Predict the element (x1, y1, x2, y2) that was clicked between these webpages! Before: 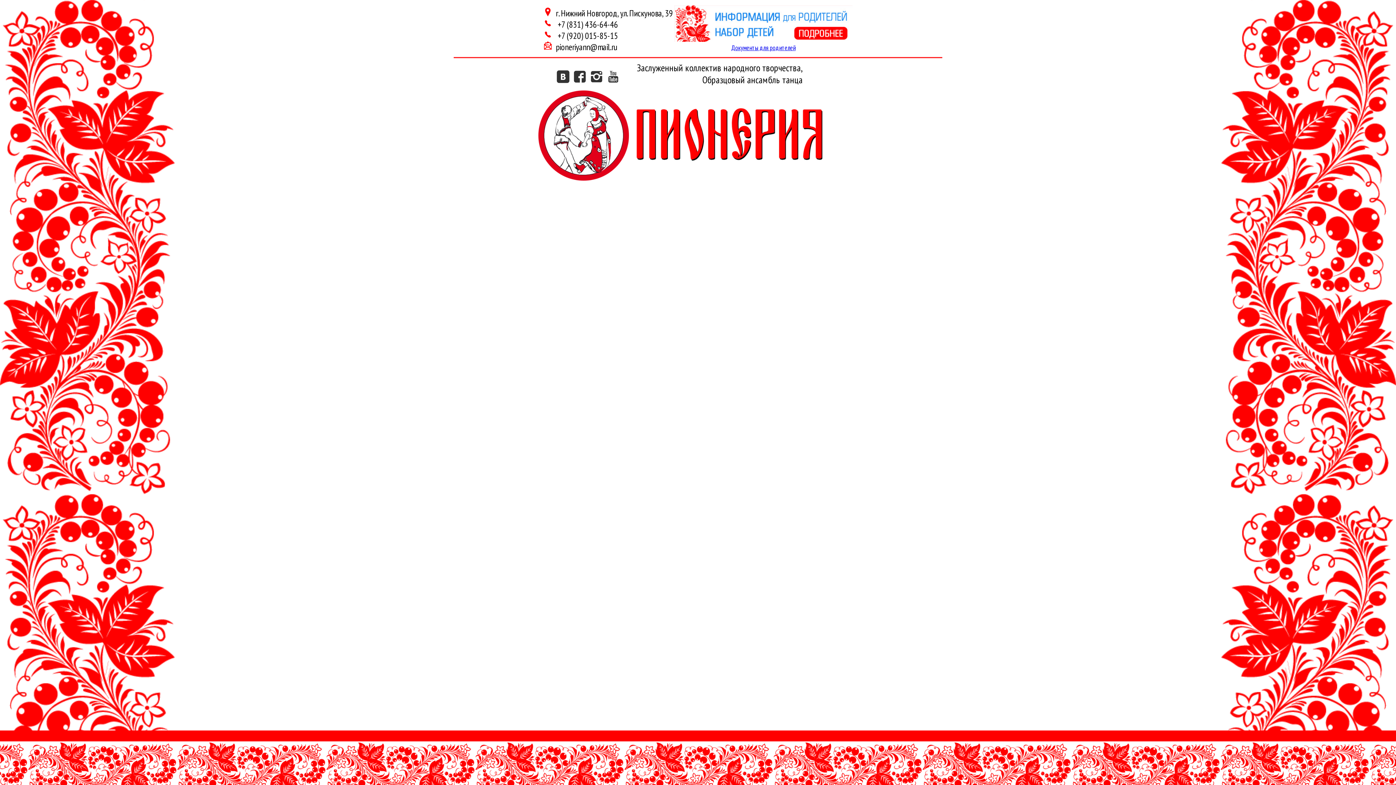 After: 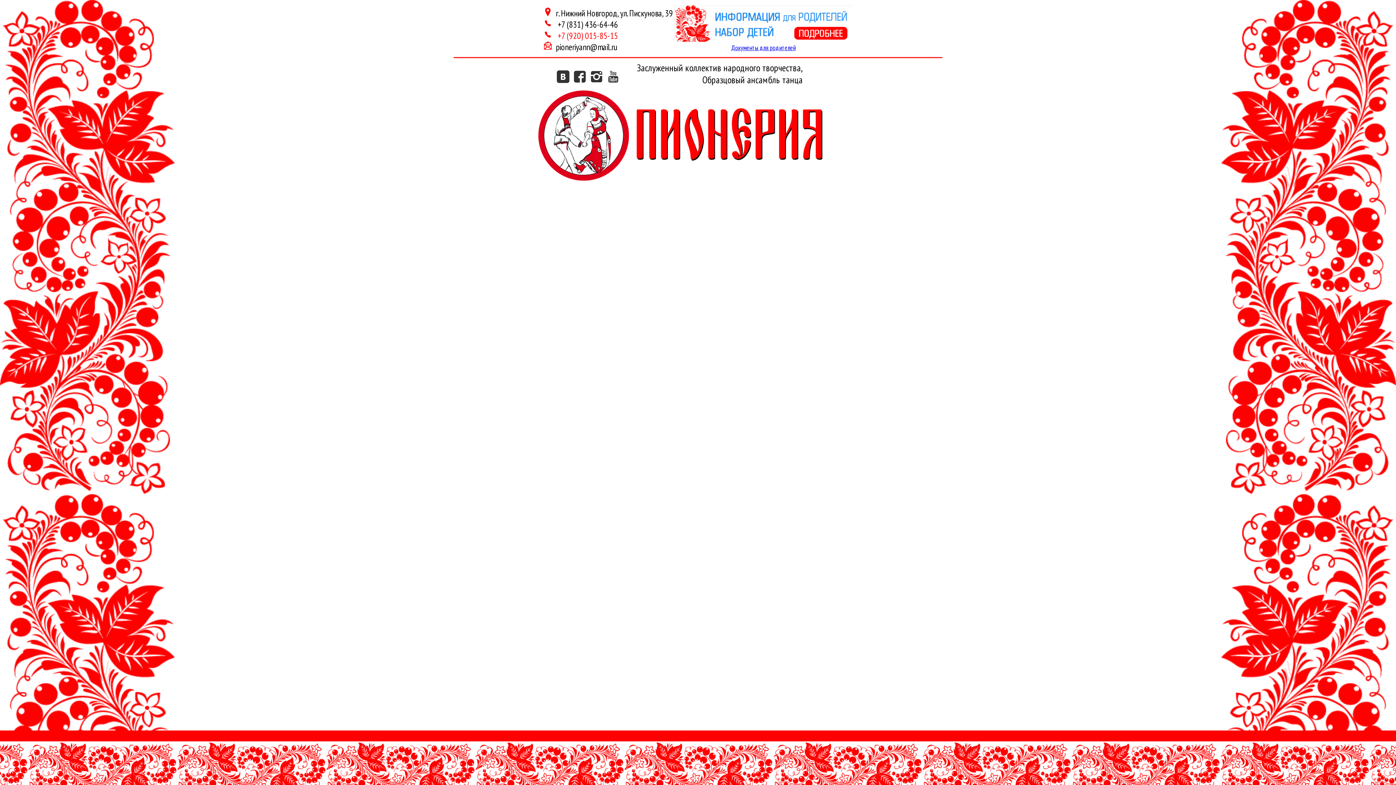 Action: label:  +7 (920) 015-85-15 bbox: (556, 30, 618, 41)